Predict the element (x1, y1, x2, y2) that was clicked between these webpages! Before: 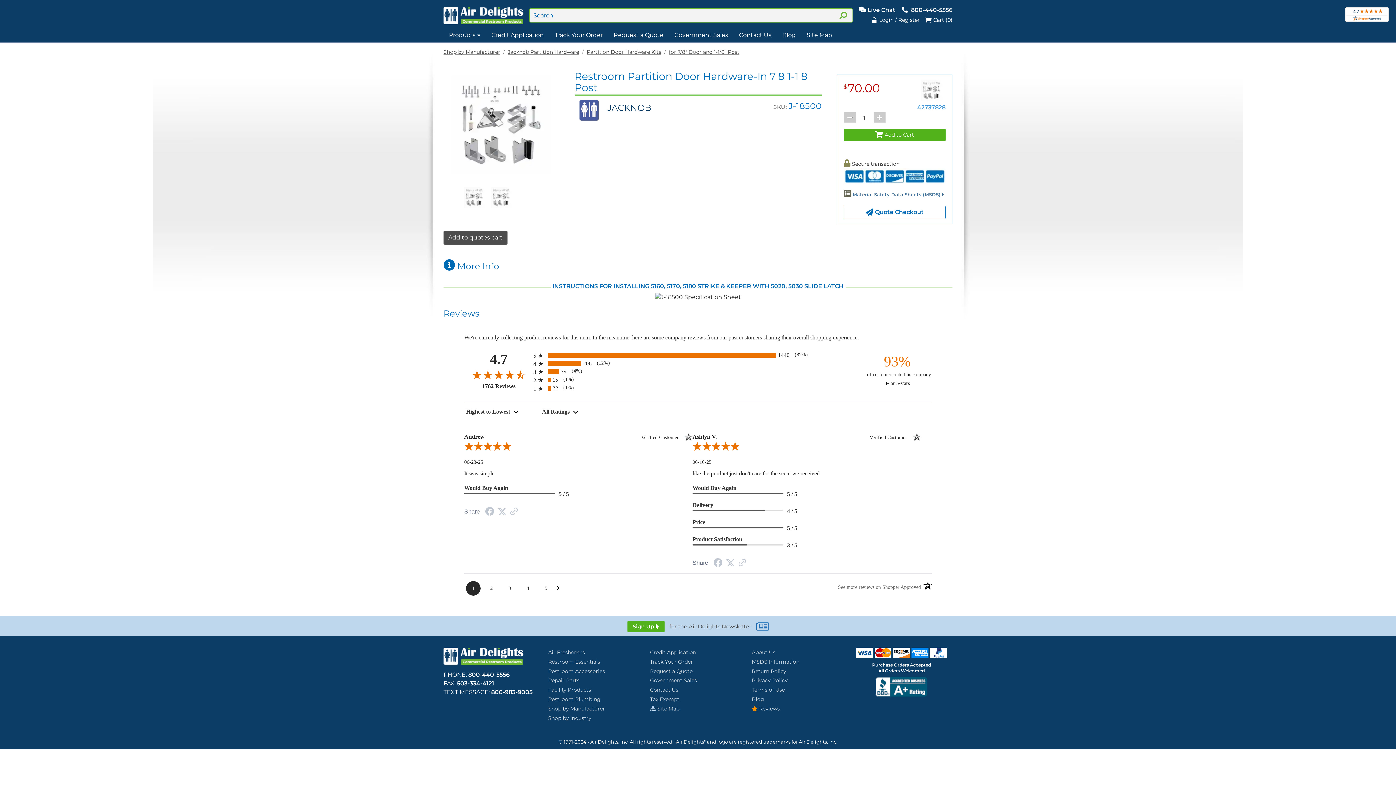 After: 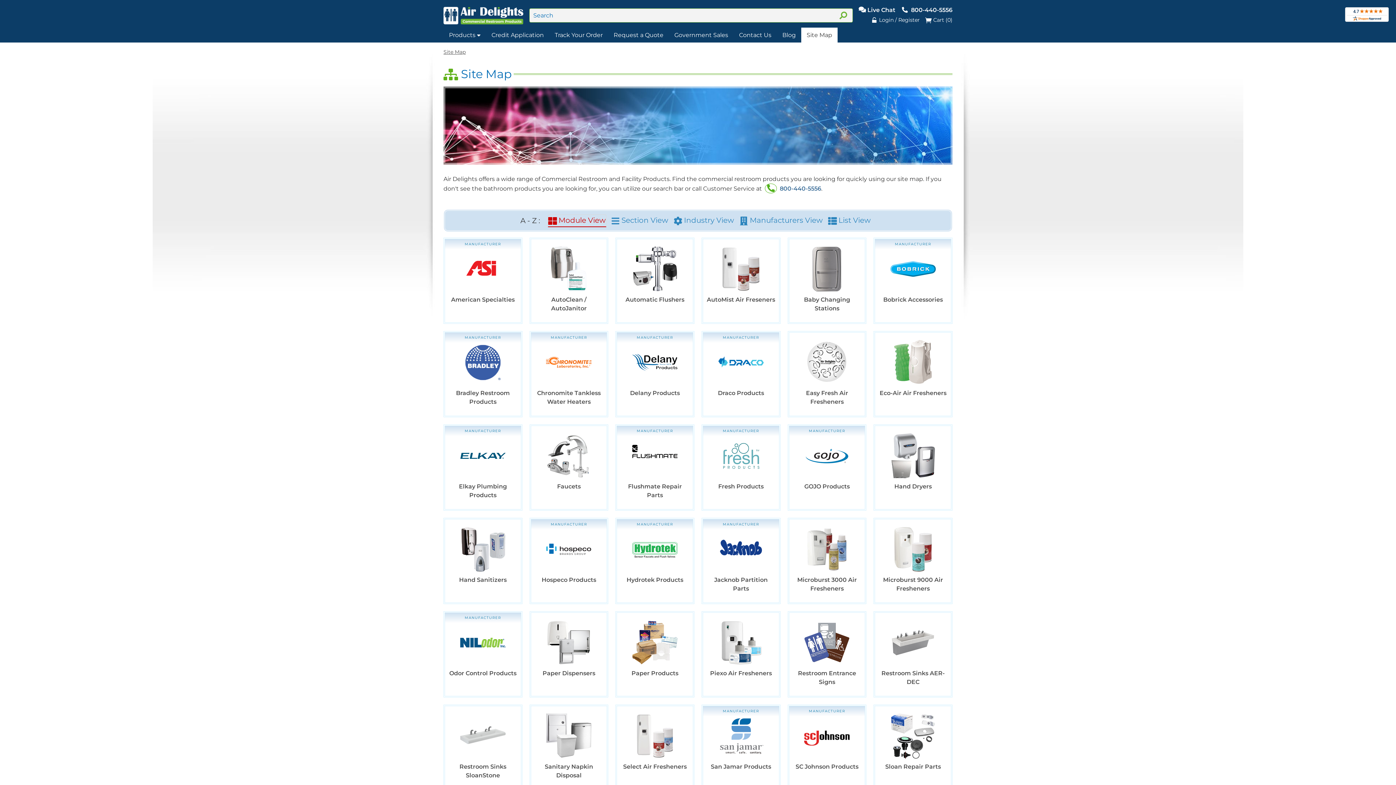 Action: label: Site Map bbox: (801, 27, 837, 42)